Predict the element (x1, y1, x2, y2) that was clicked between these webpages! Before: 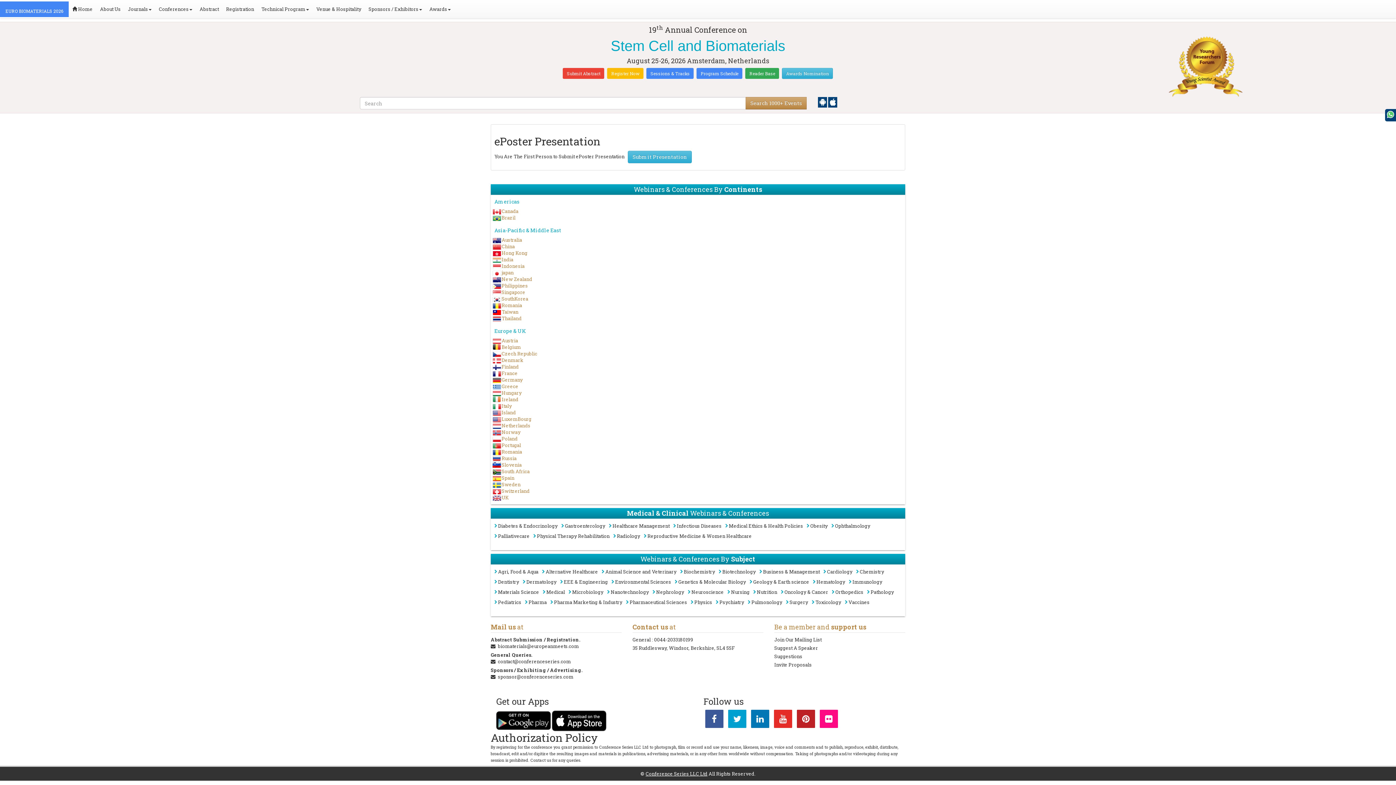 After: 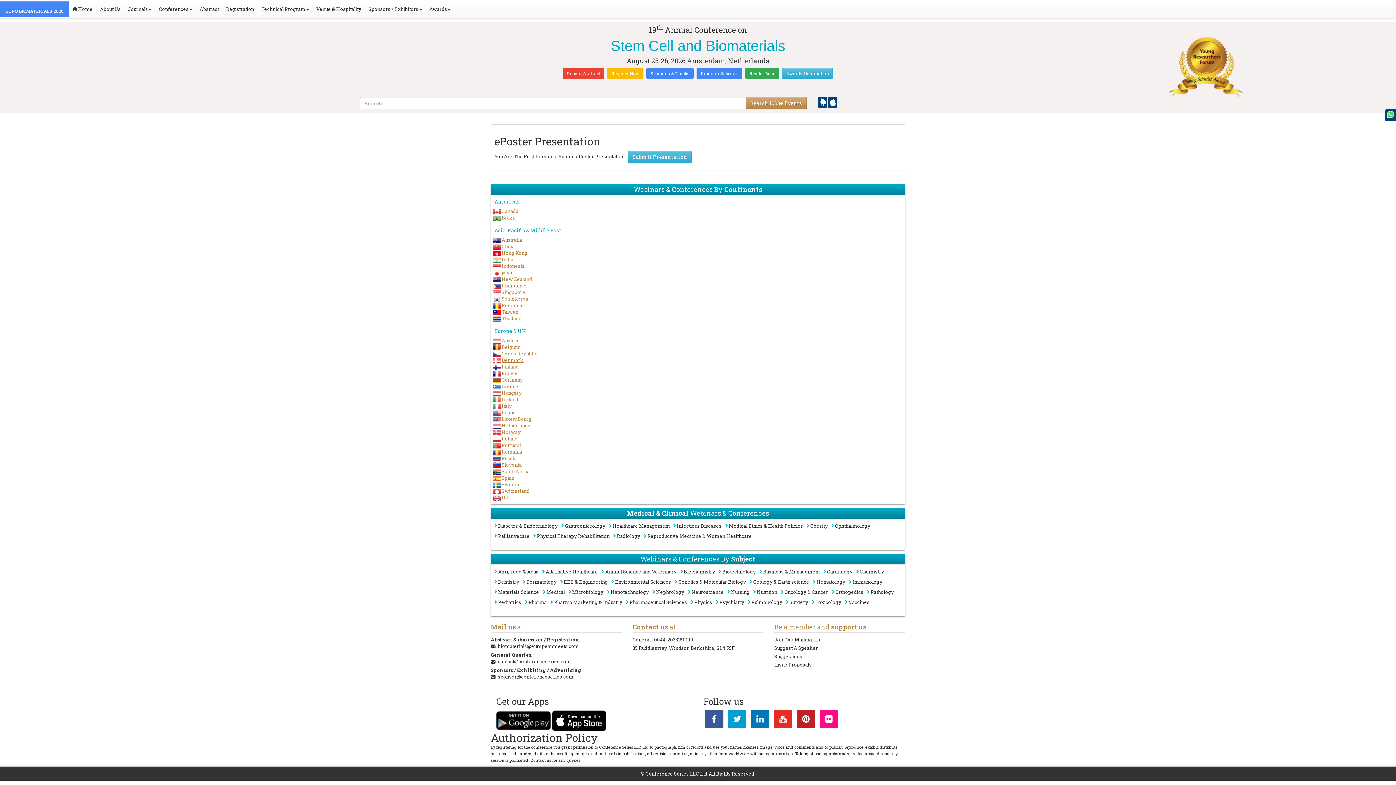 Action: label: Denmark bbox: (501, 357, 523, 363)